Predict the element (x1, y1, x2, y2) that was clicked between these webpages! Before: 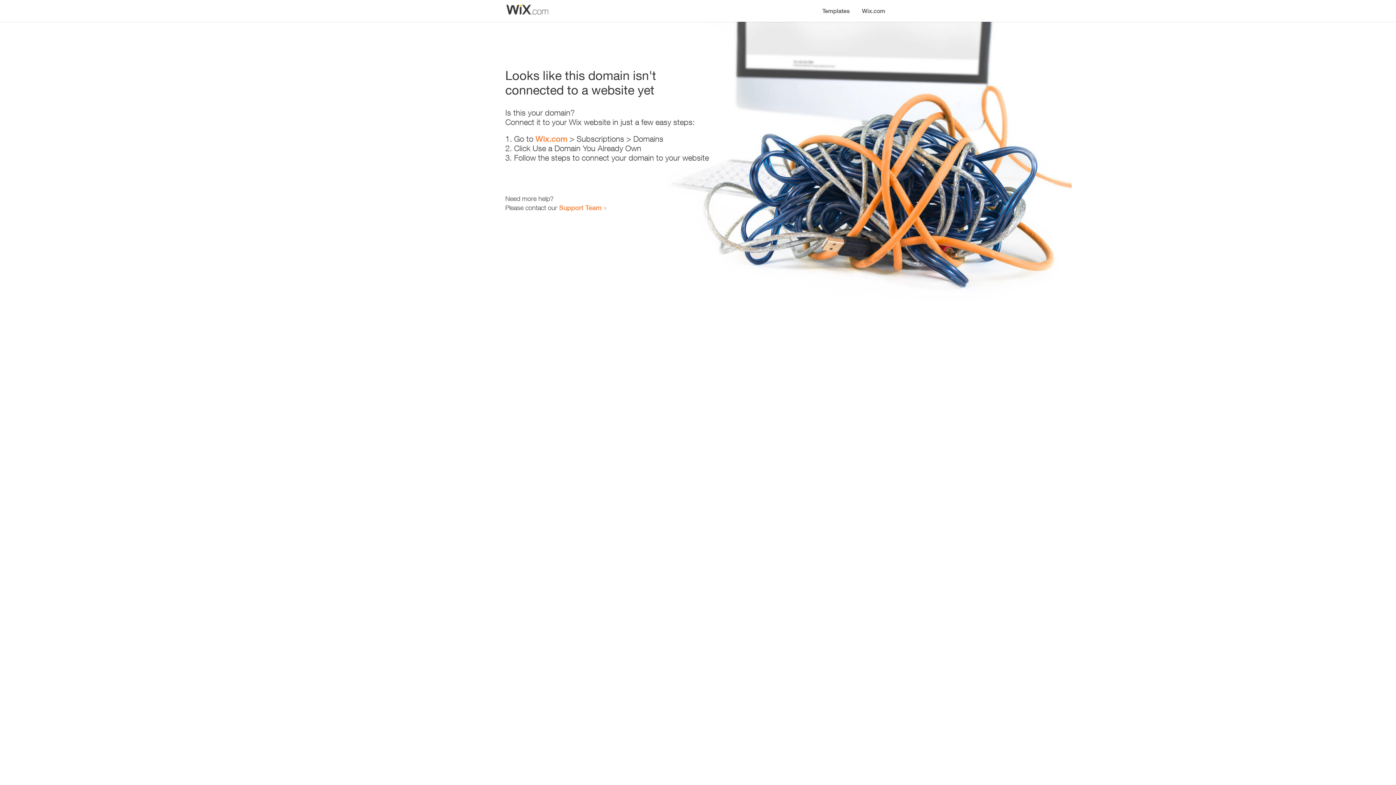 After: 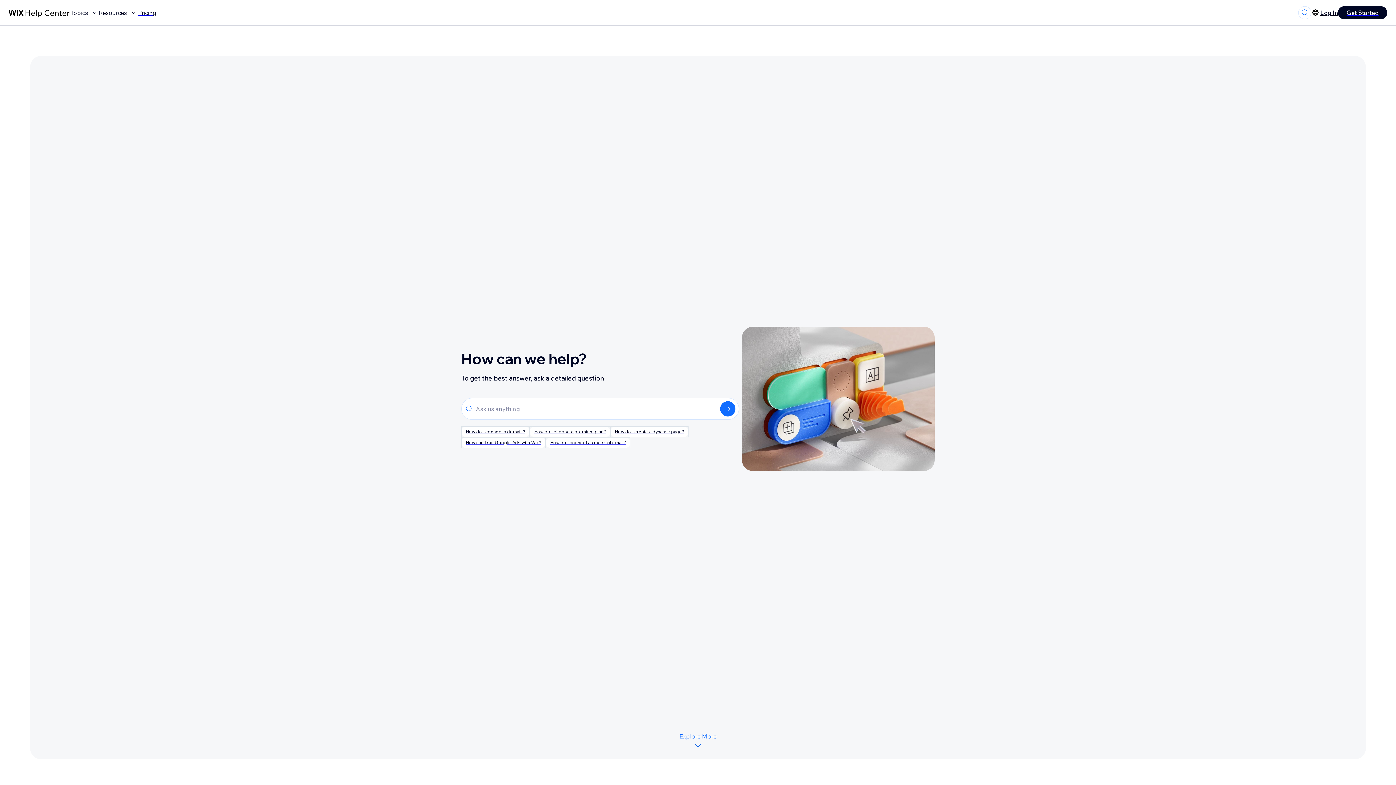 Action: label: Support Team bbox: (559, 203, 601, 211)